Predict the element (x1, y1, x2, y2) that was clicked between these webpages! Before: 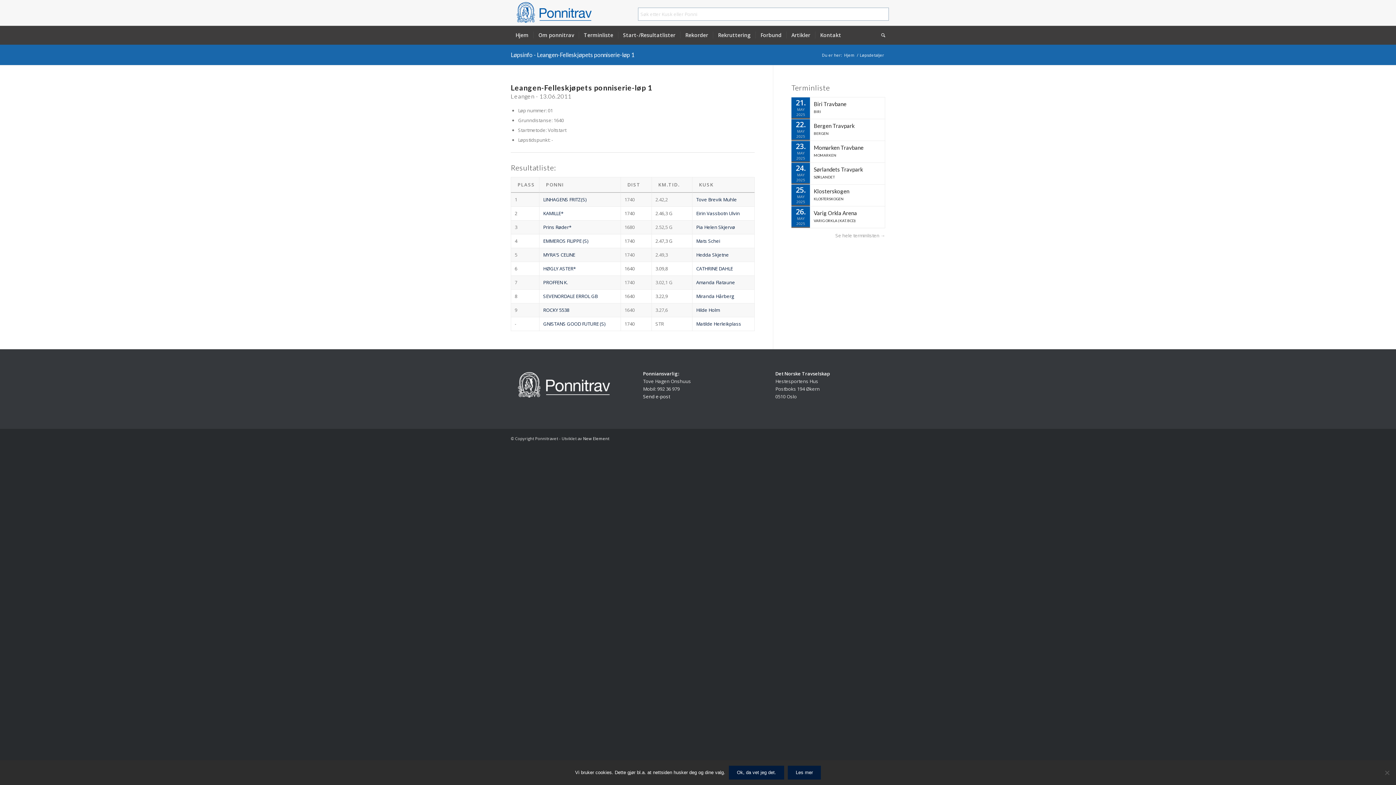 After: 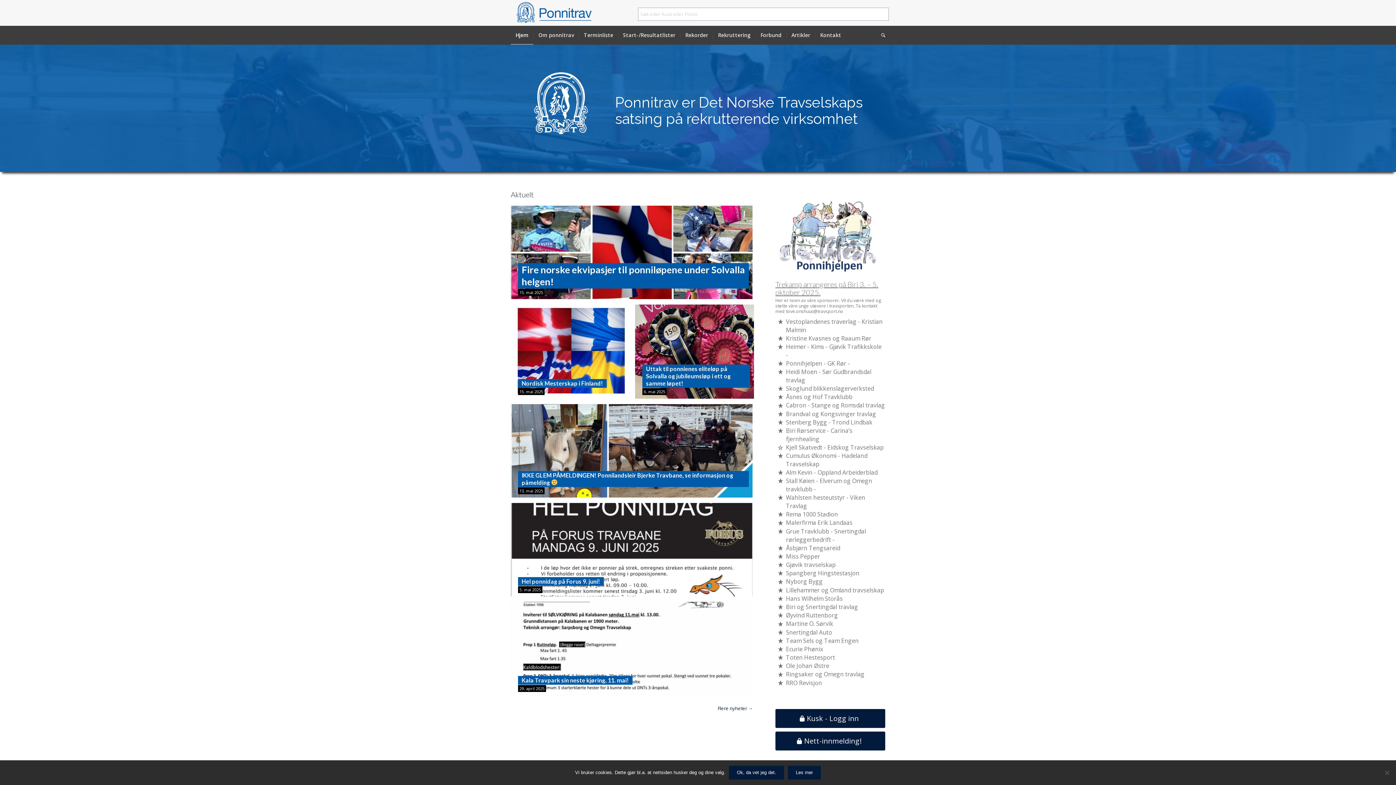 Action: label: ponnitrav_logo2 bbox: (510, 0, 600, 25)